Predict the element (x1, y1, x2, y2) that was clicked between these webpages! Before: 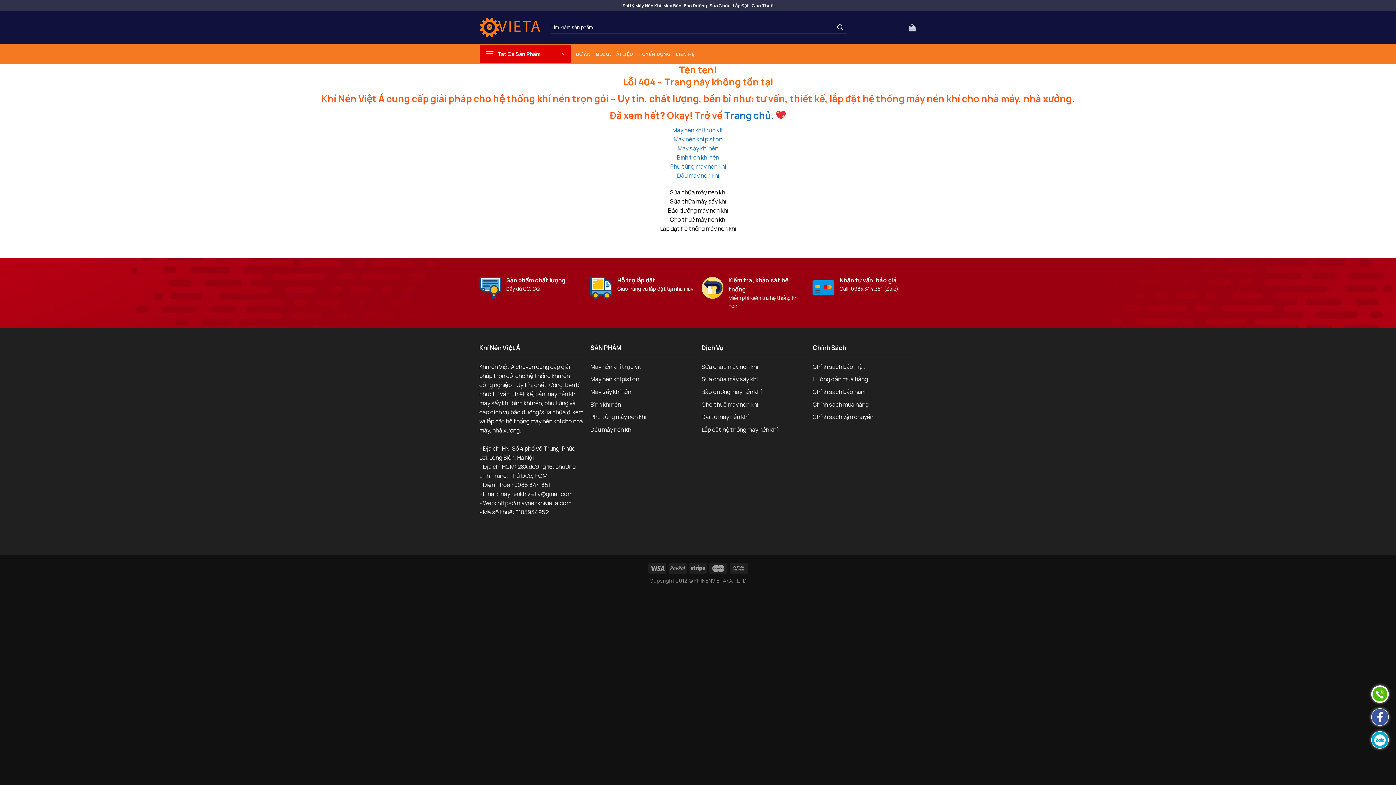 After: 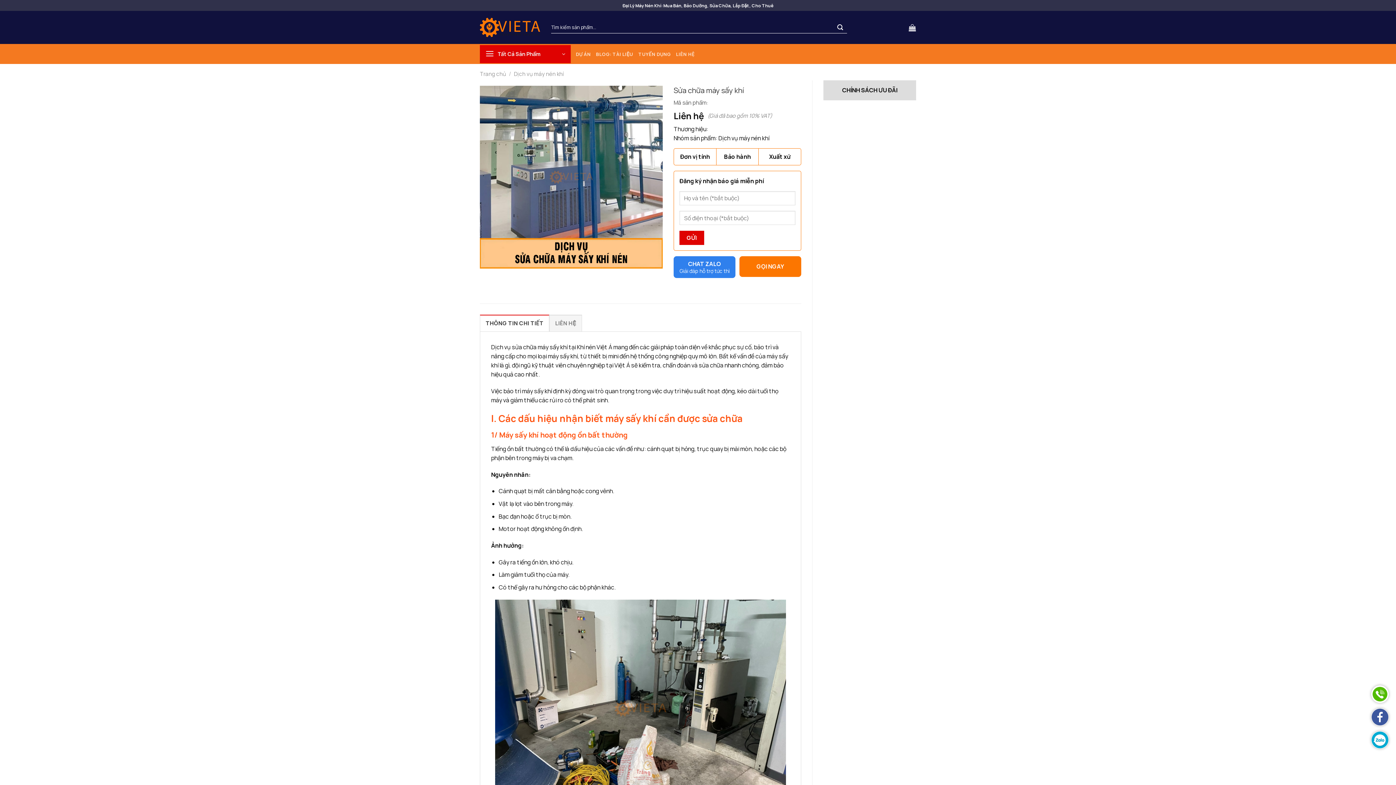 Action: bbox: (701, 375, 757, 383) label: Sửa chữa máy sấy khí